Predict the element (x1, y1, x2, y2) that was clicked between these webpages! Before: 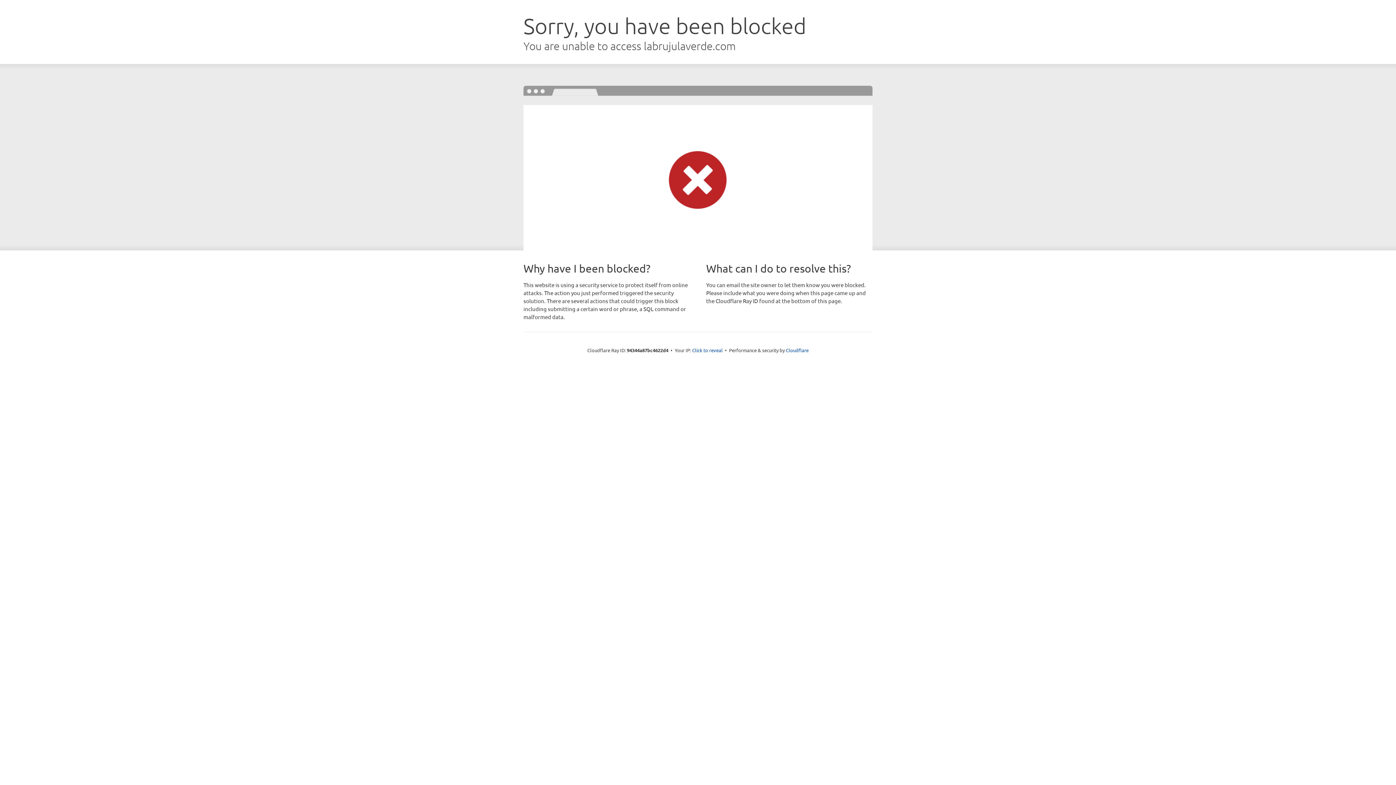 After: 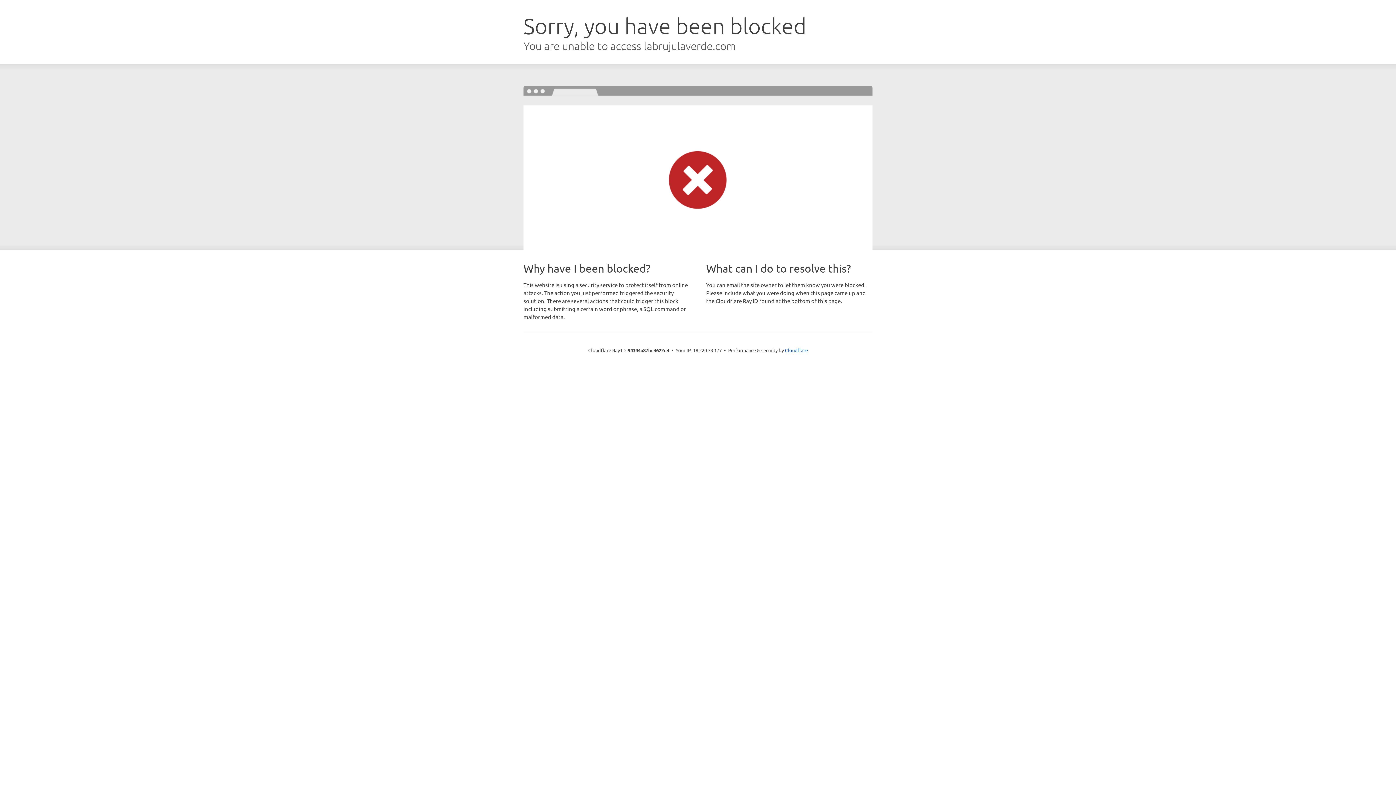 Action: bbox: (692, 346, 722, 353) label: Click to reveal